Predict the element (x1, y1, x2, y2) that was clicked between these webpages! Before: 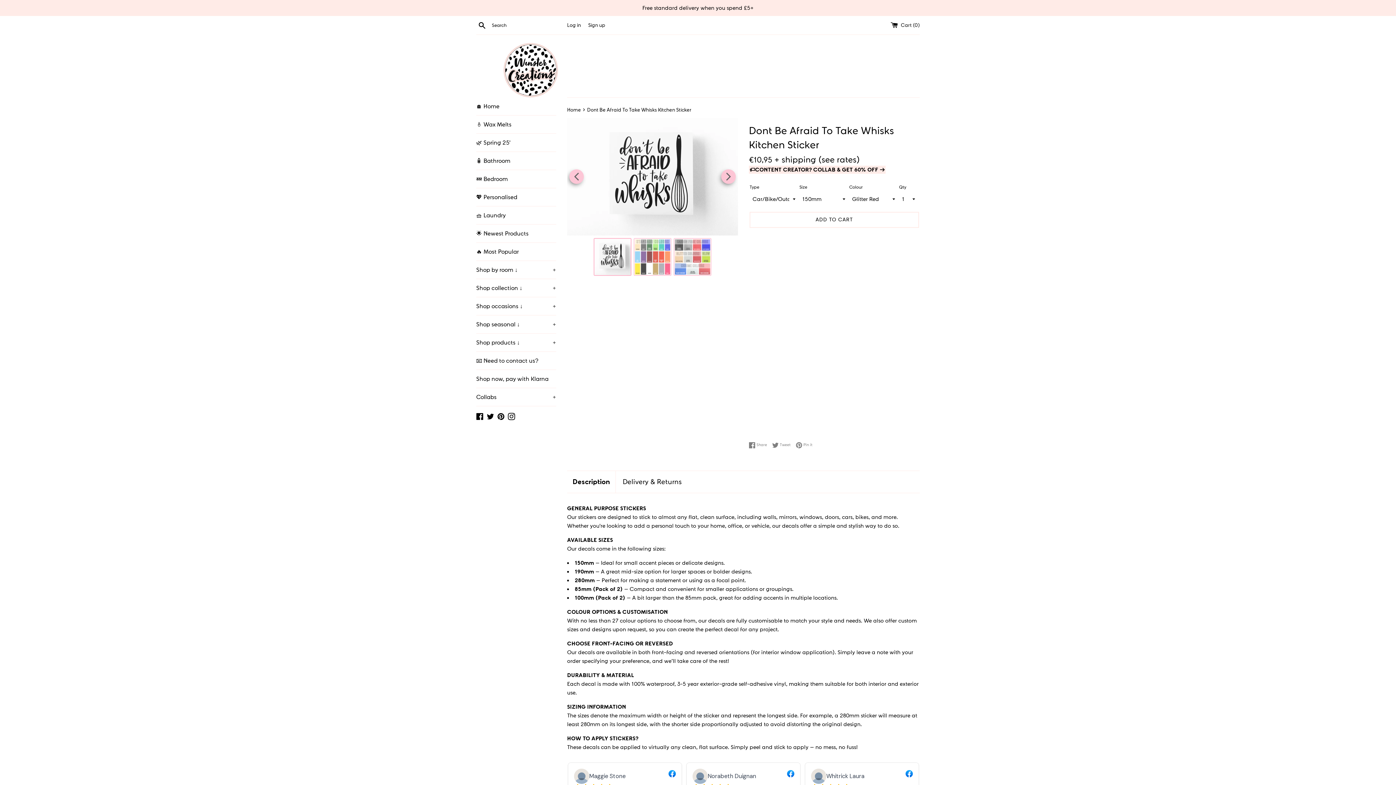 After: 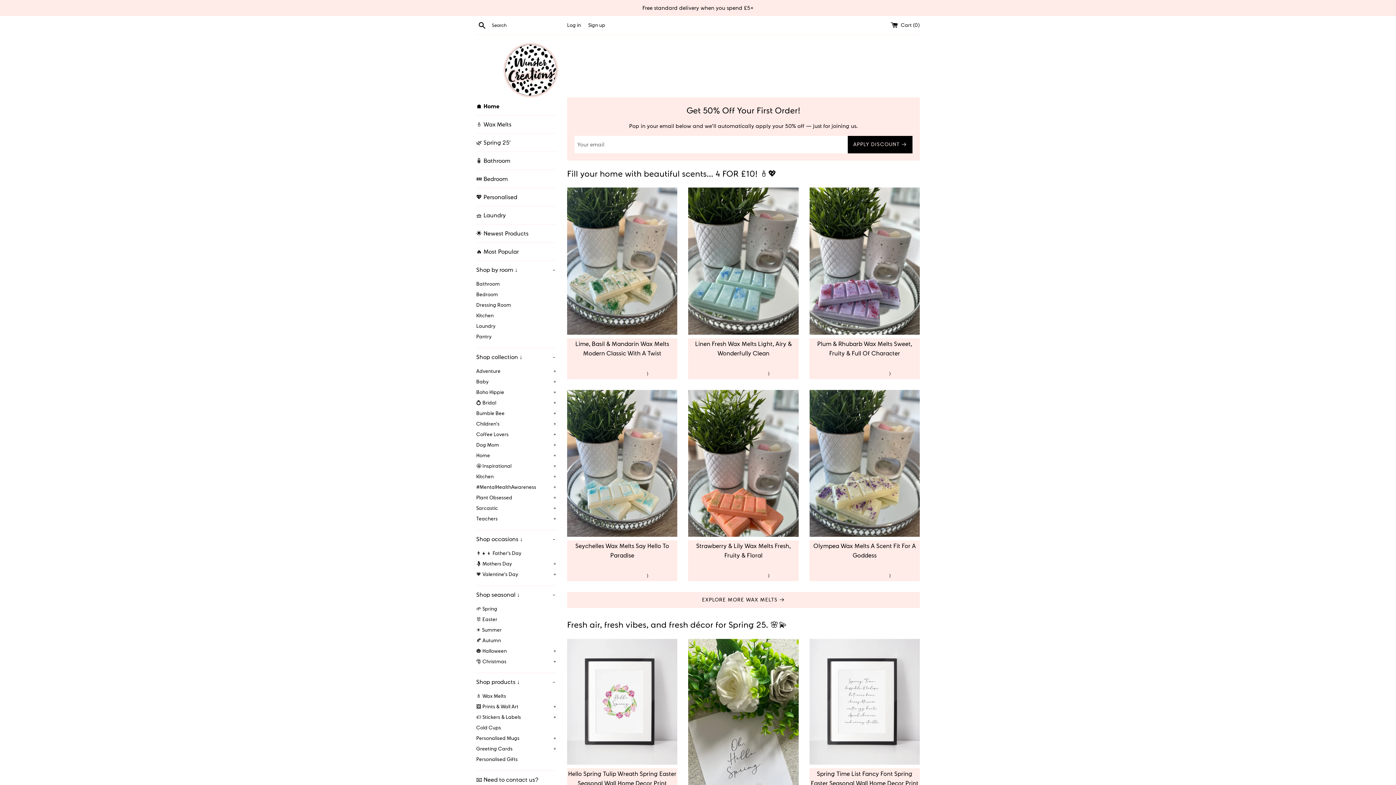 Action: label: Home  bbox: (567, 106, 582, 112)